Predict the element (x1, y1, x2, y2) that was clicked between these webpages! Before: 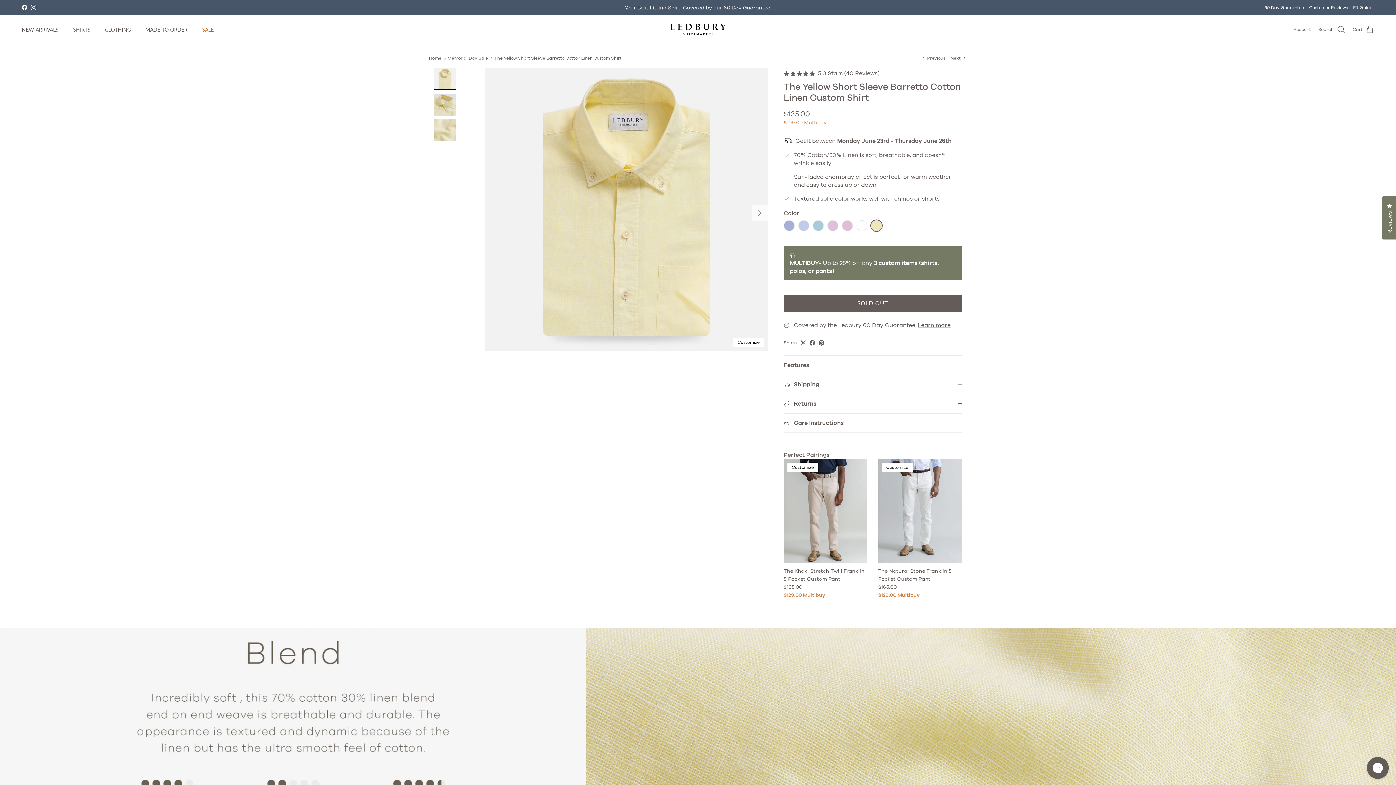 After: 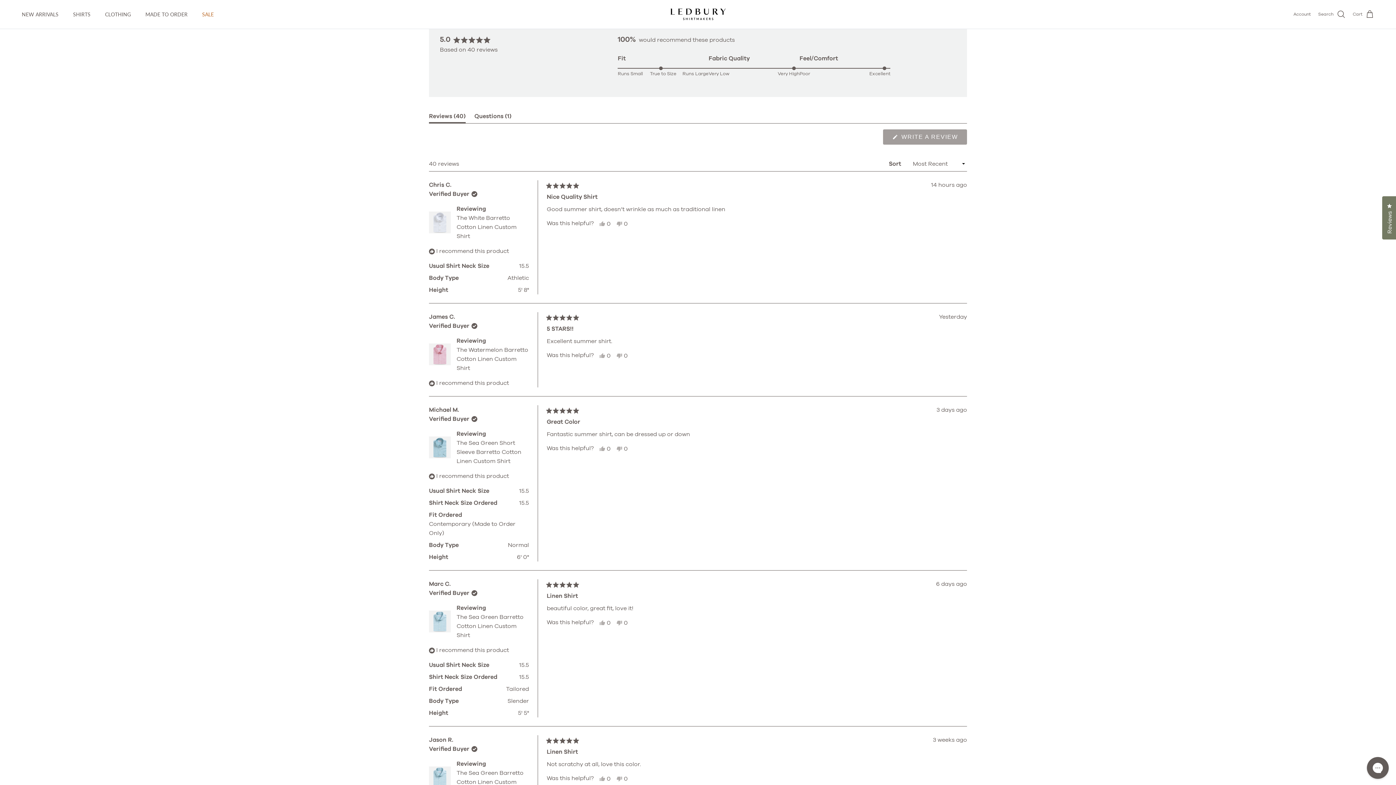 Action: bbox: (783, 68, 962, 77) label: Rated 5.0 out of 5 stars
5.0 Stars (40 Reviews)
Click to scroll to reviews